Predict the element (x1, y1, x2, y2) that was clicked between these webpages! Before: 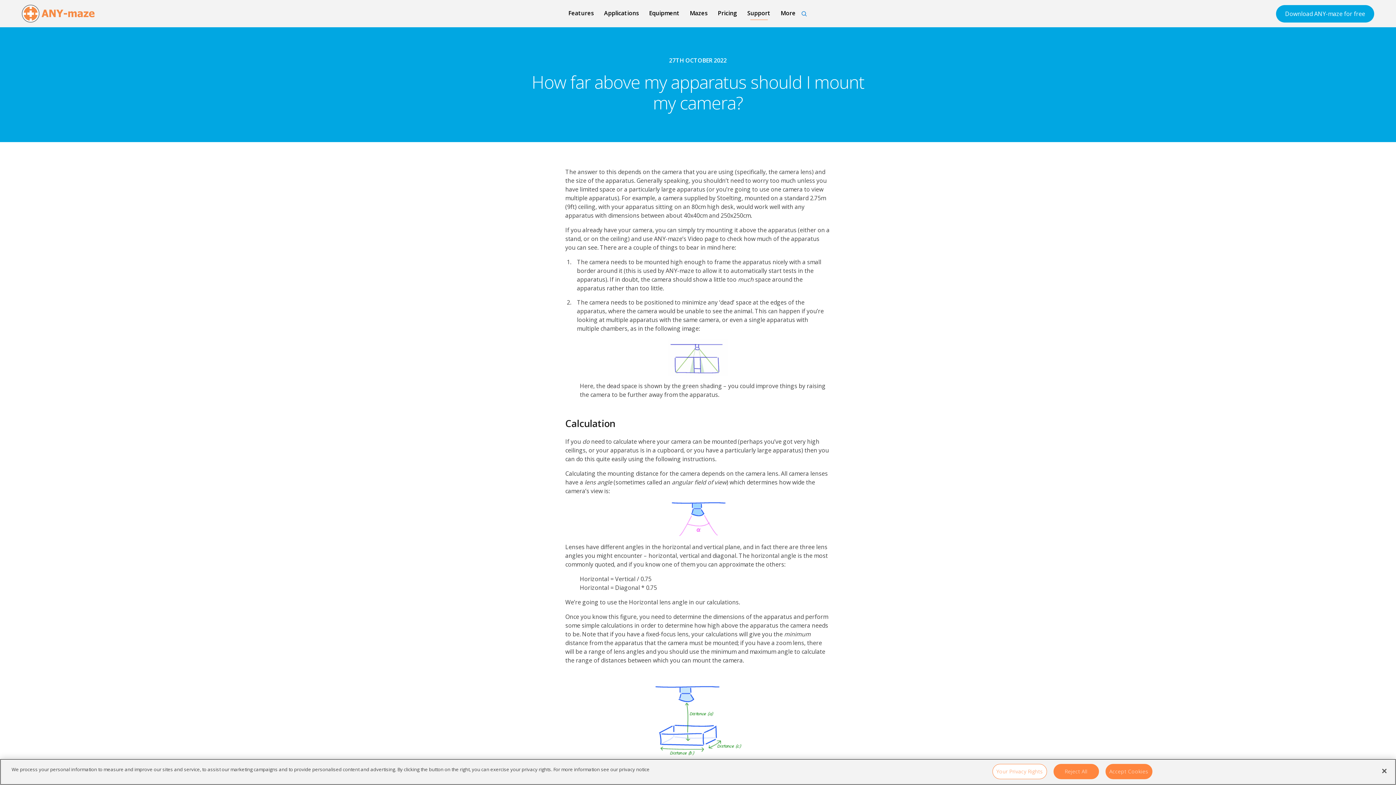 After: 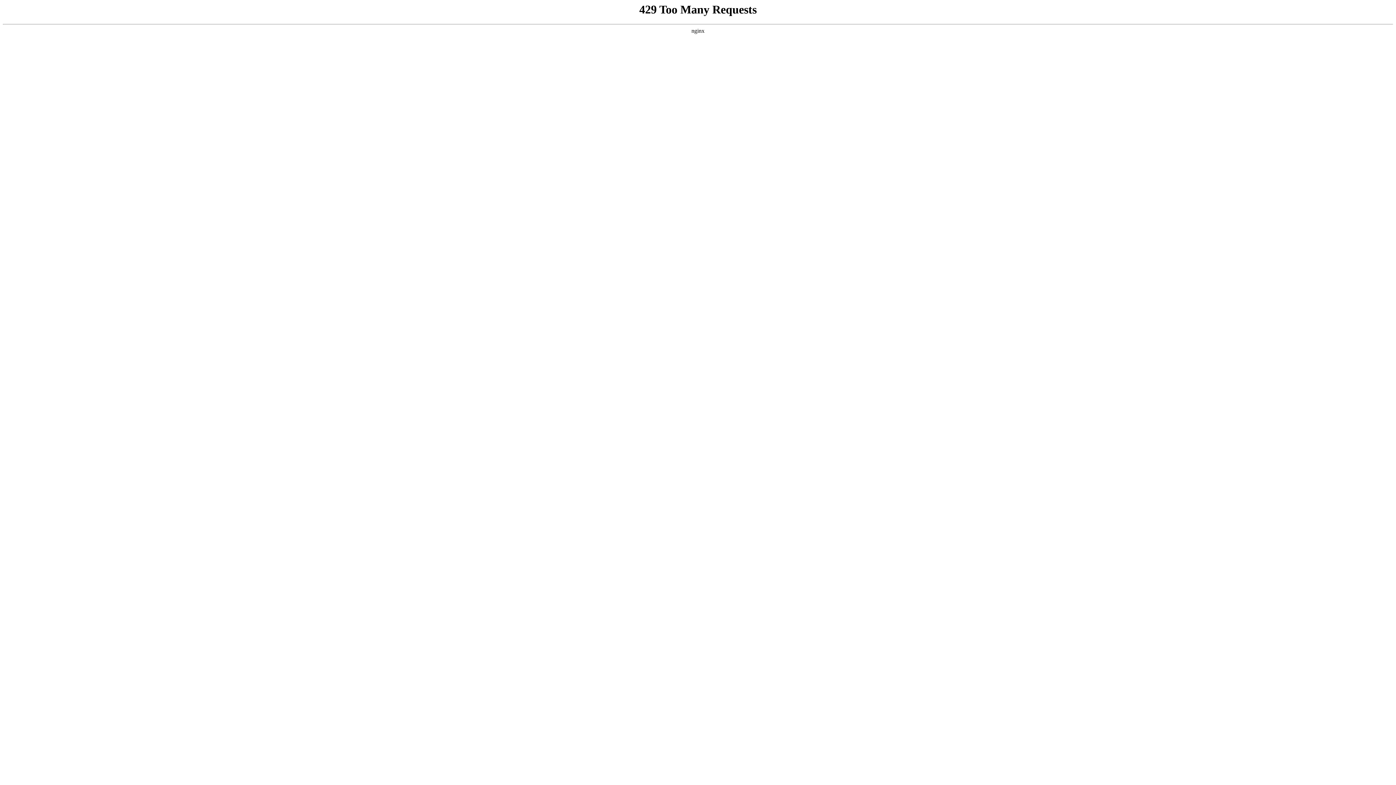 Action: bbox: (21, 4, 94, 22)